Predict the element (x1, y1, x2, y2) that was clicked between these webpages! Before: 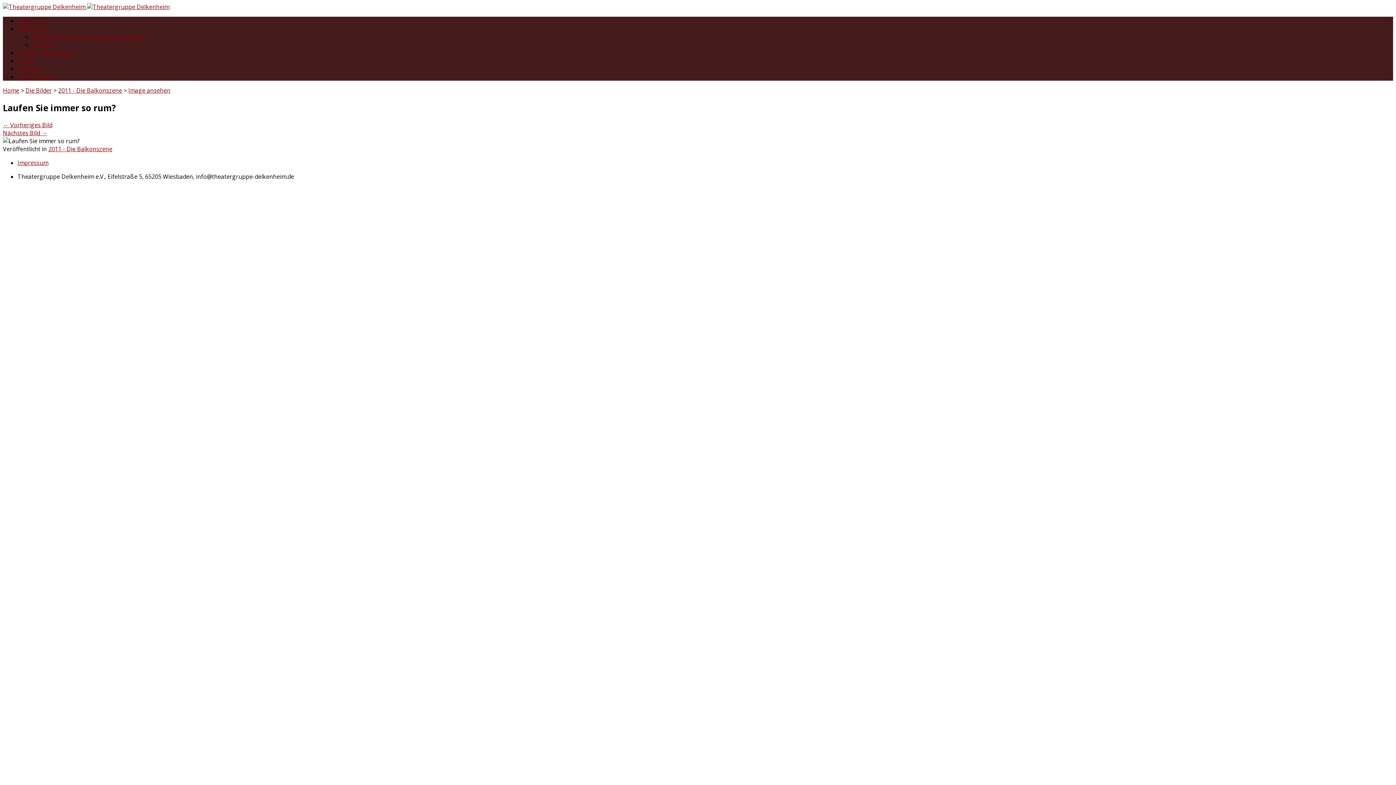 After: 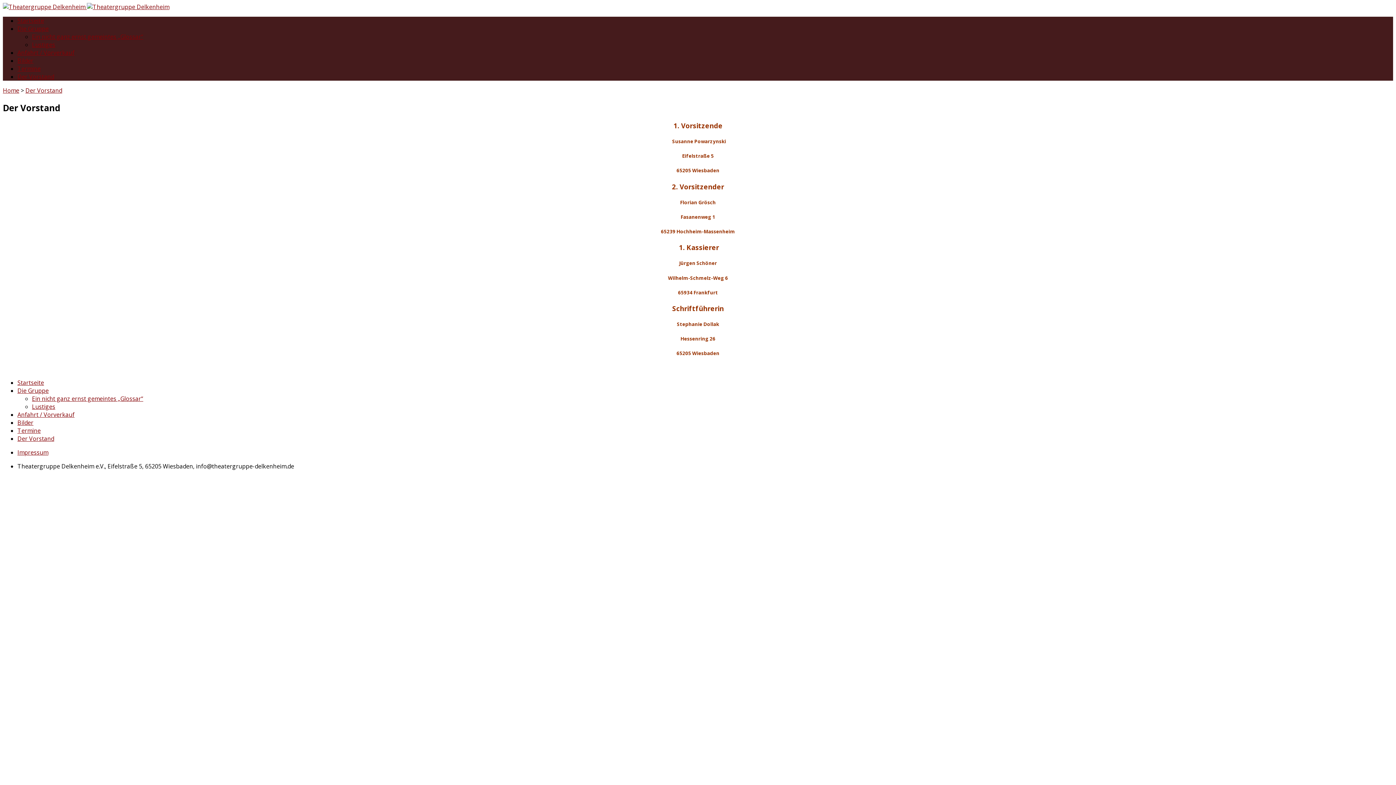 Action: label: Der Vorstand bbox: (17, 72, 54, 80)